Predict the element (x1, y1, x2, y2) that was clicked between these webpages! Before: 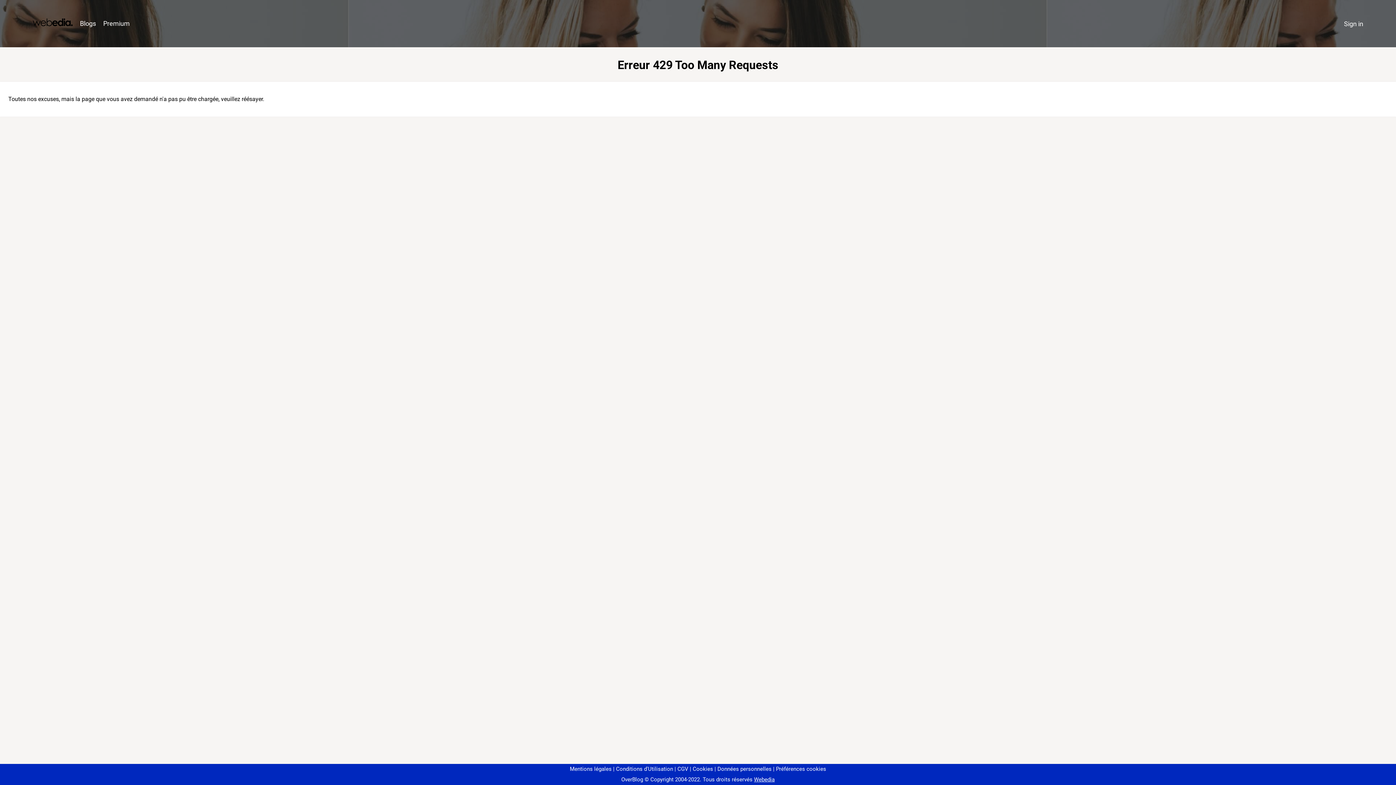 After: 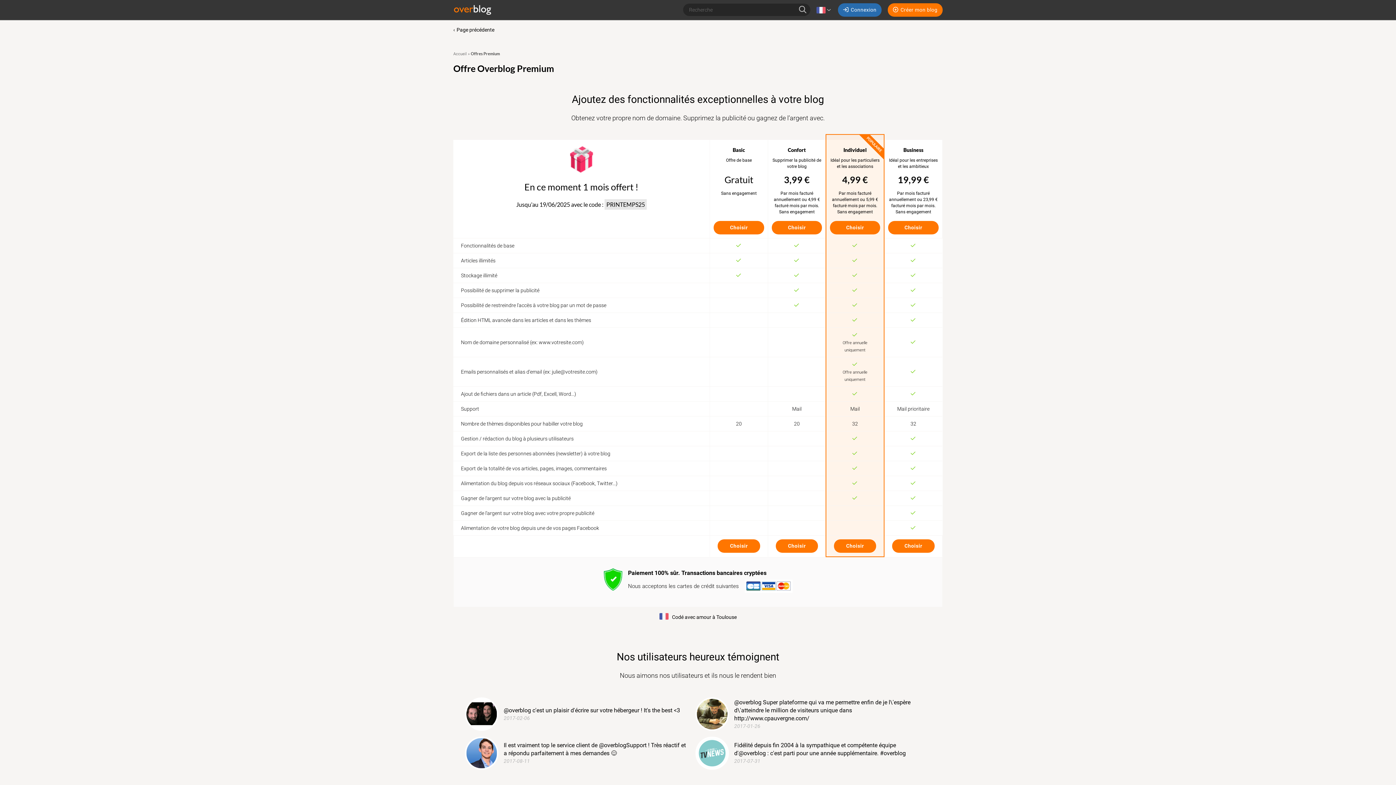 Action: label: Premium bbox: (99, 16, 133, 31)